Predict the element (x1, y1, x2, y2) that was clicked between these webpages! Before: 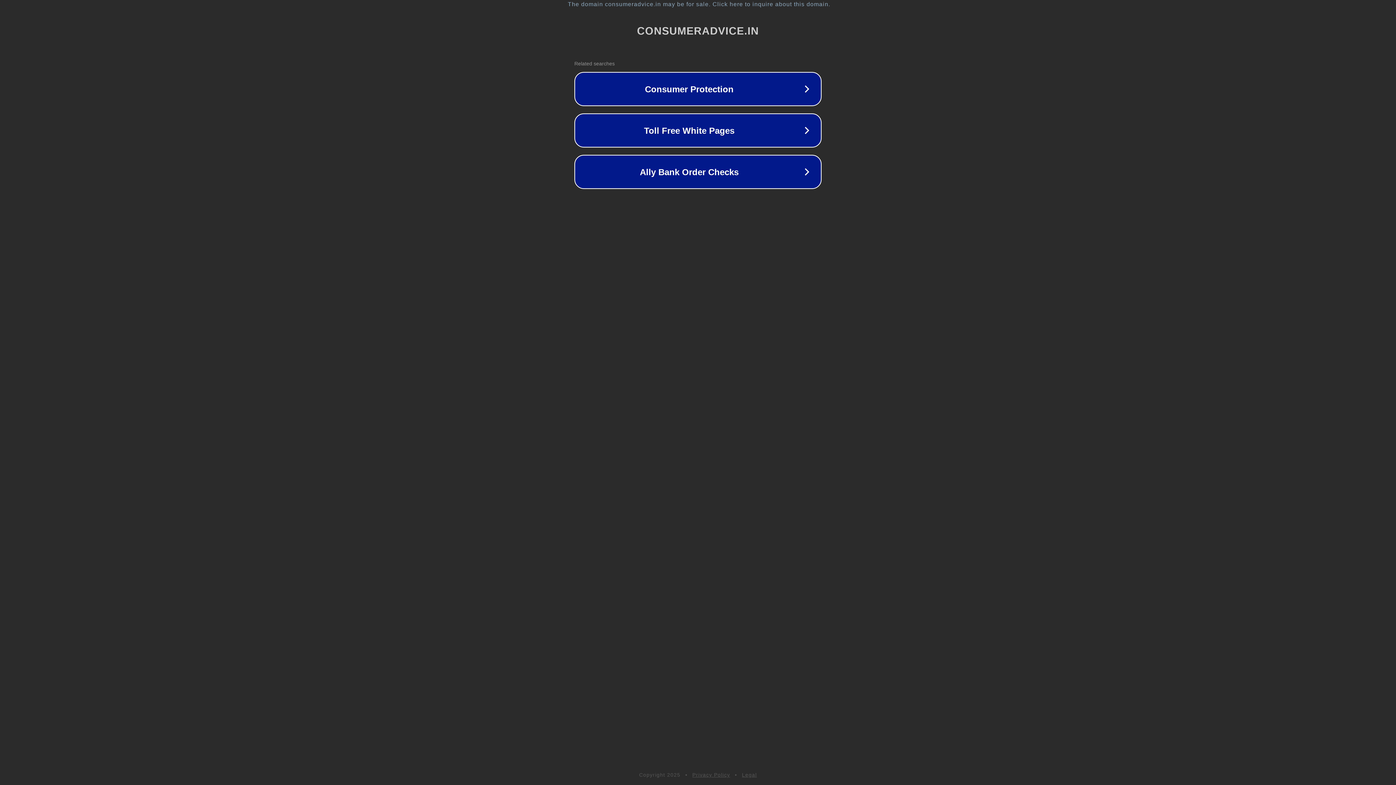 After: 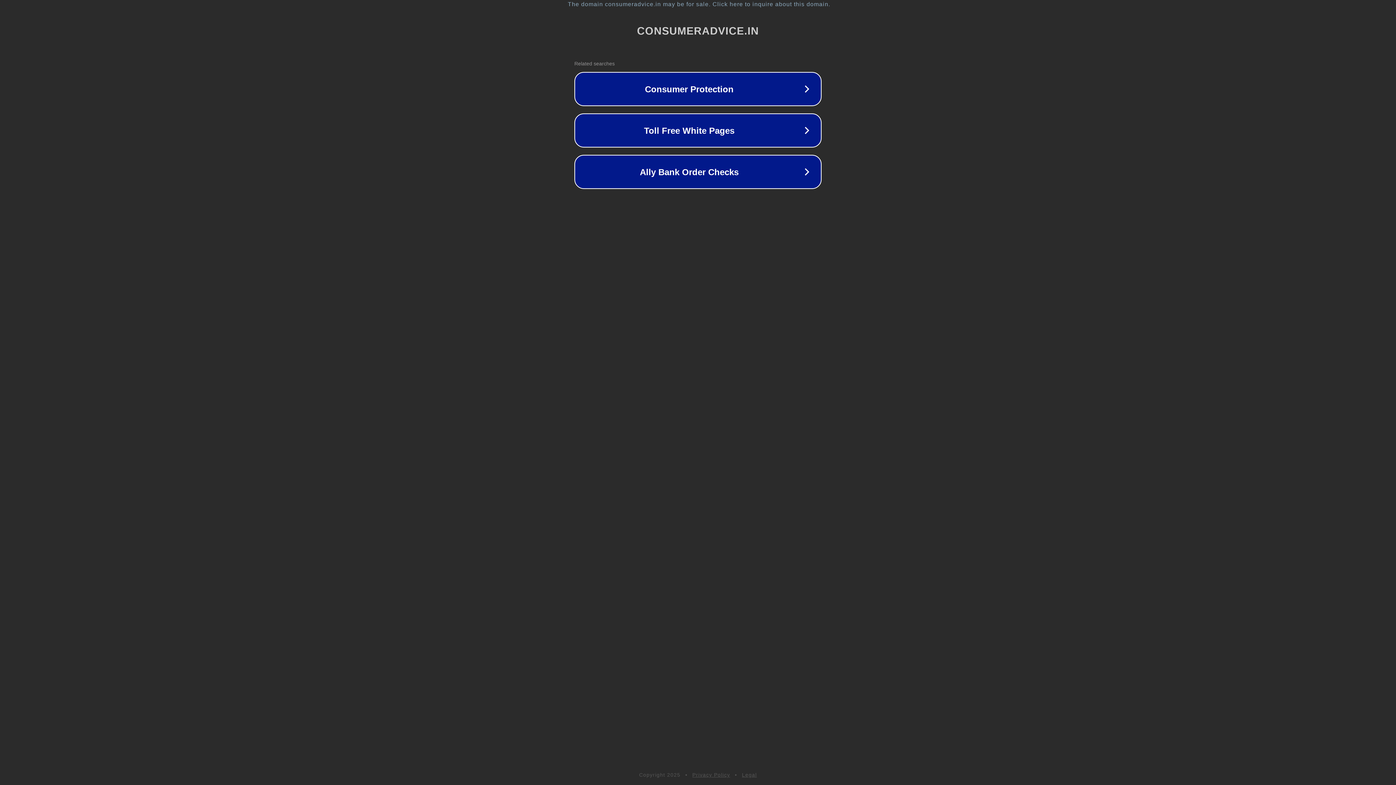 Action: label: Privacy Policy bbox: (692, 772, 730, 778)